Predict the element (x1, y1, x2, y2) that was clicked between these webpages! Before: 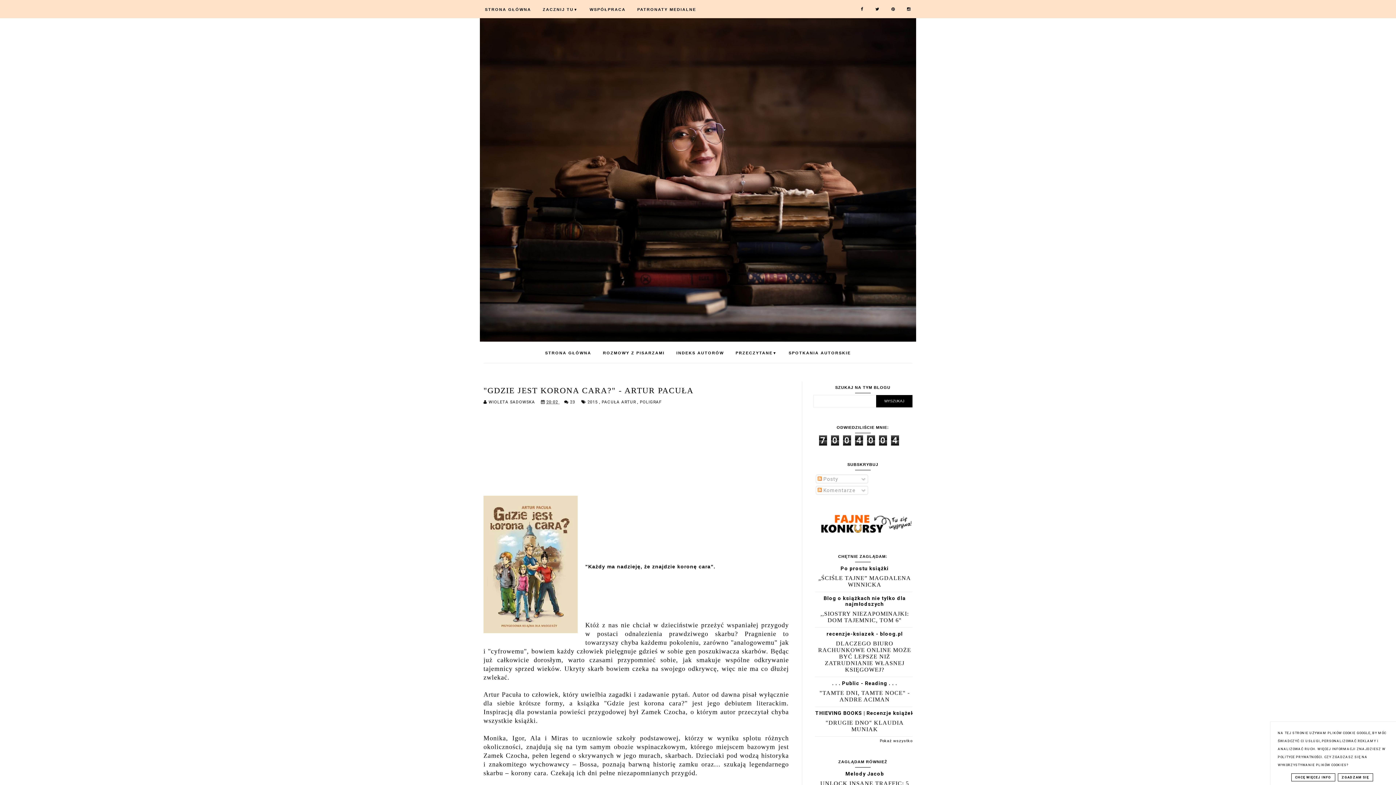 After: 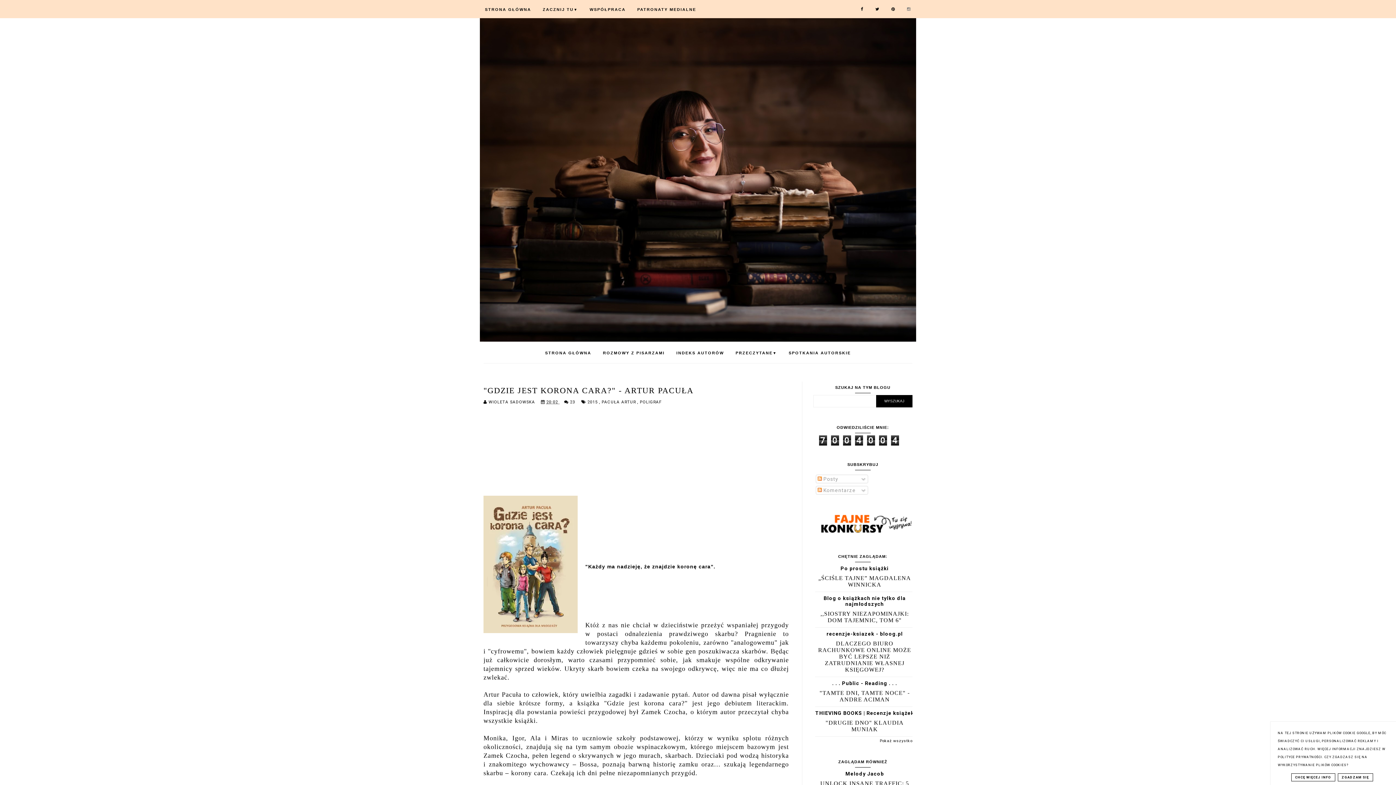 Action: bbox: (902, 6, 916, 11)